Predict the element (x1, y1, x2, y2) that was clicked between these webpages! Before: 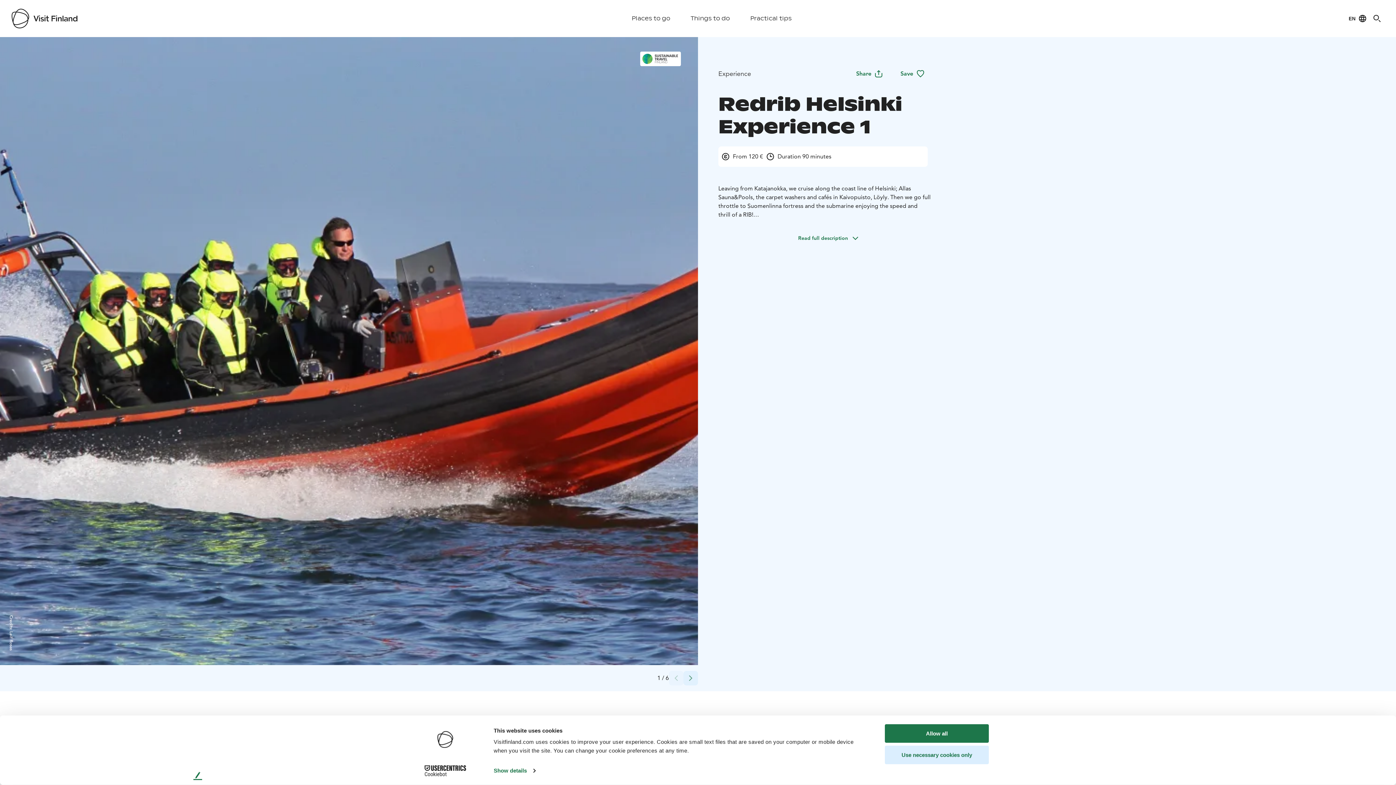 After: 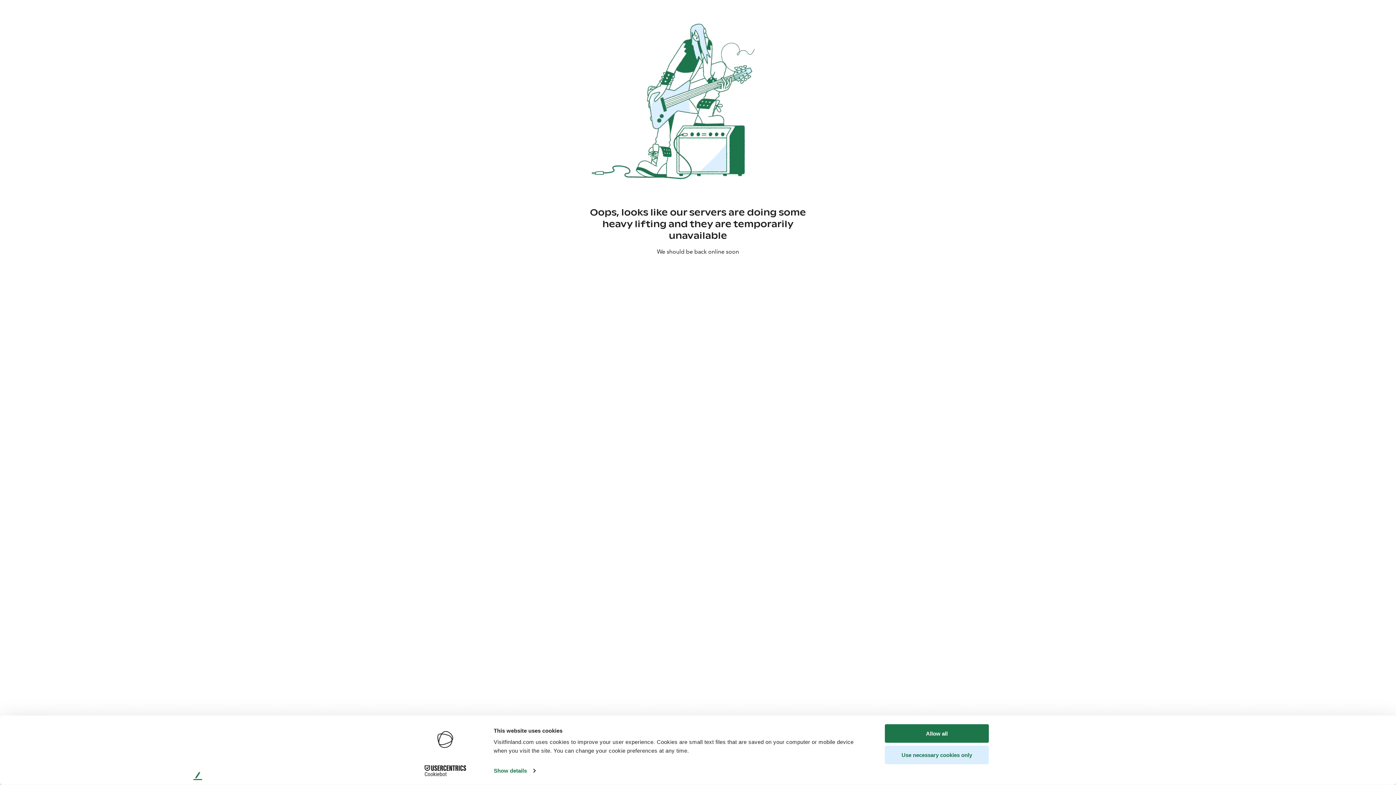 Action: bbox: (11, 8, 77, 28)